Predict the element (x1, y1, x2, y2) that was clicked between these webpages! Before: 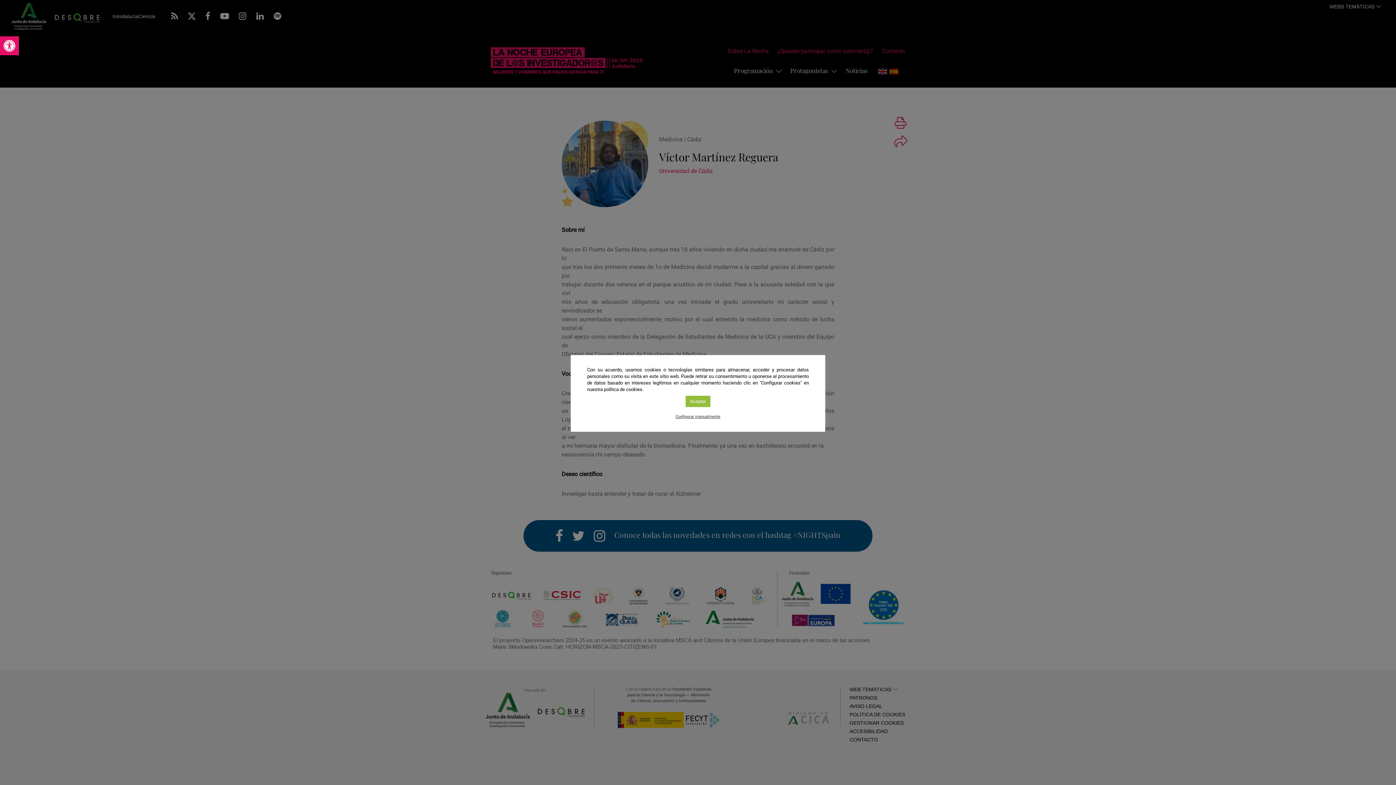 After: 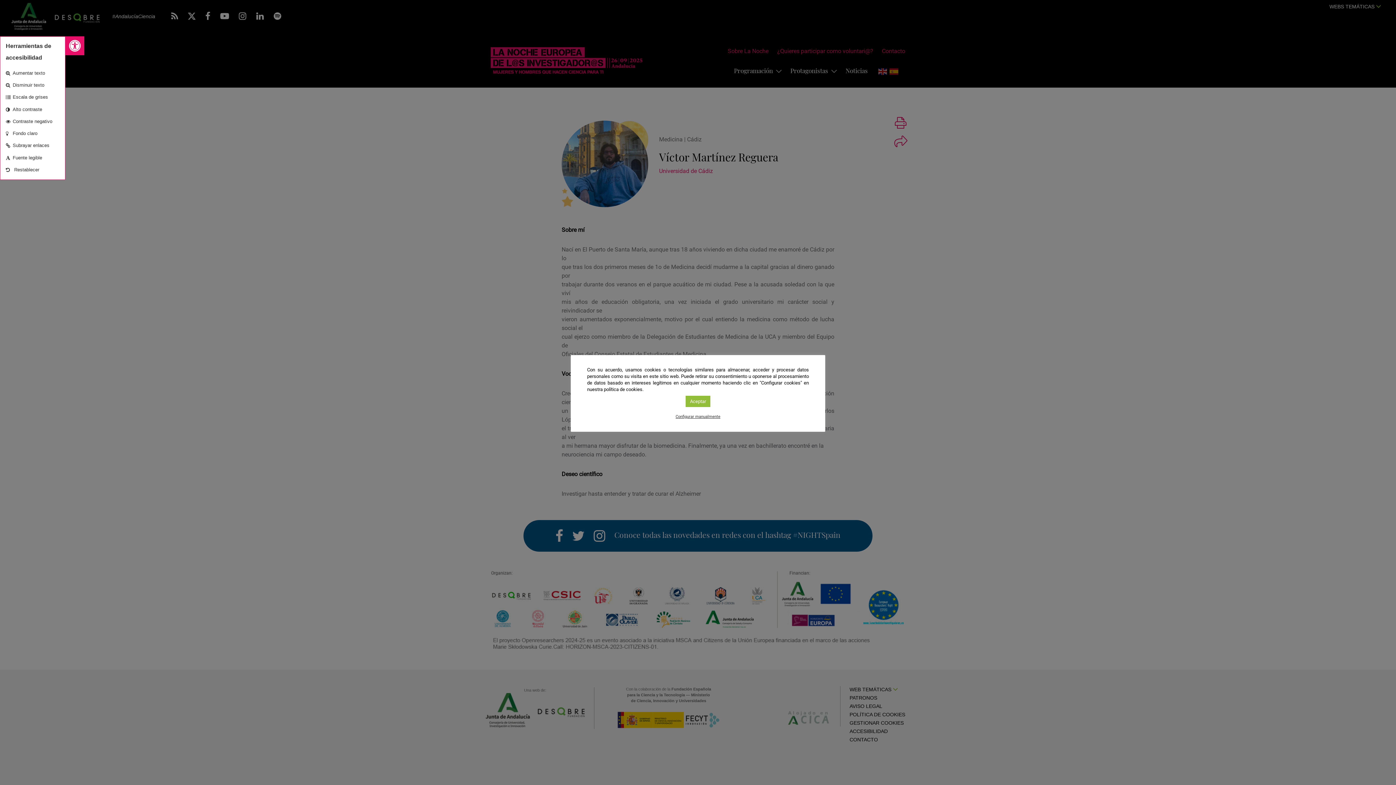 Action: bbox: (0, 36, 18, 55) label: Abrir barra de herramientas